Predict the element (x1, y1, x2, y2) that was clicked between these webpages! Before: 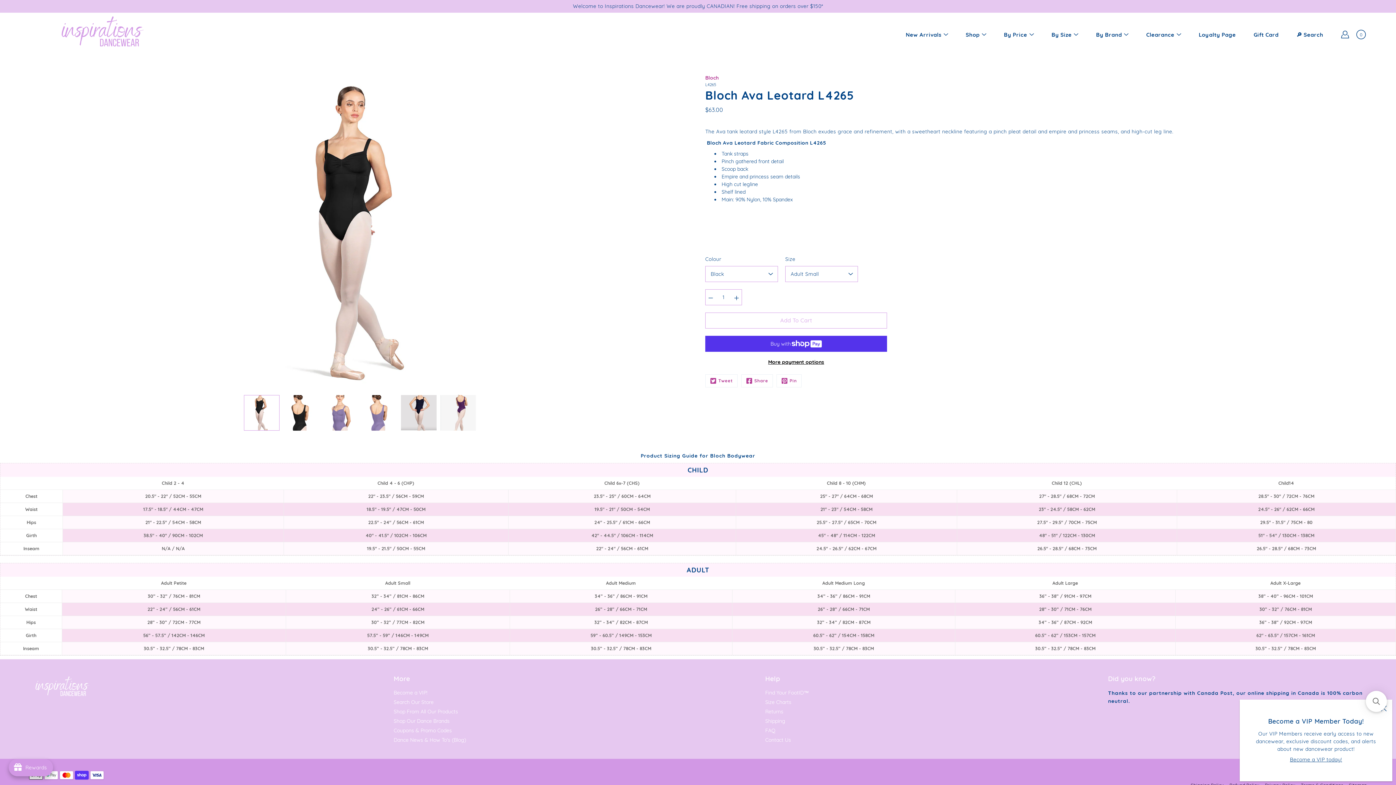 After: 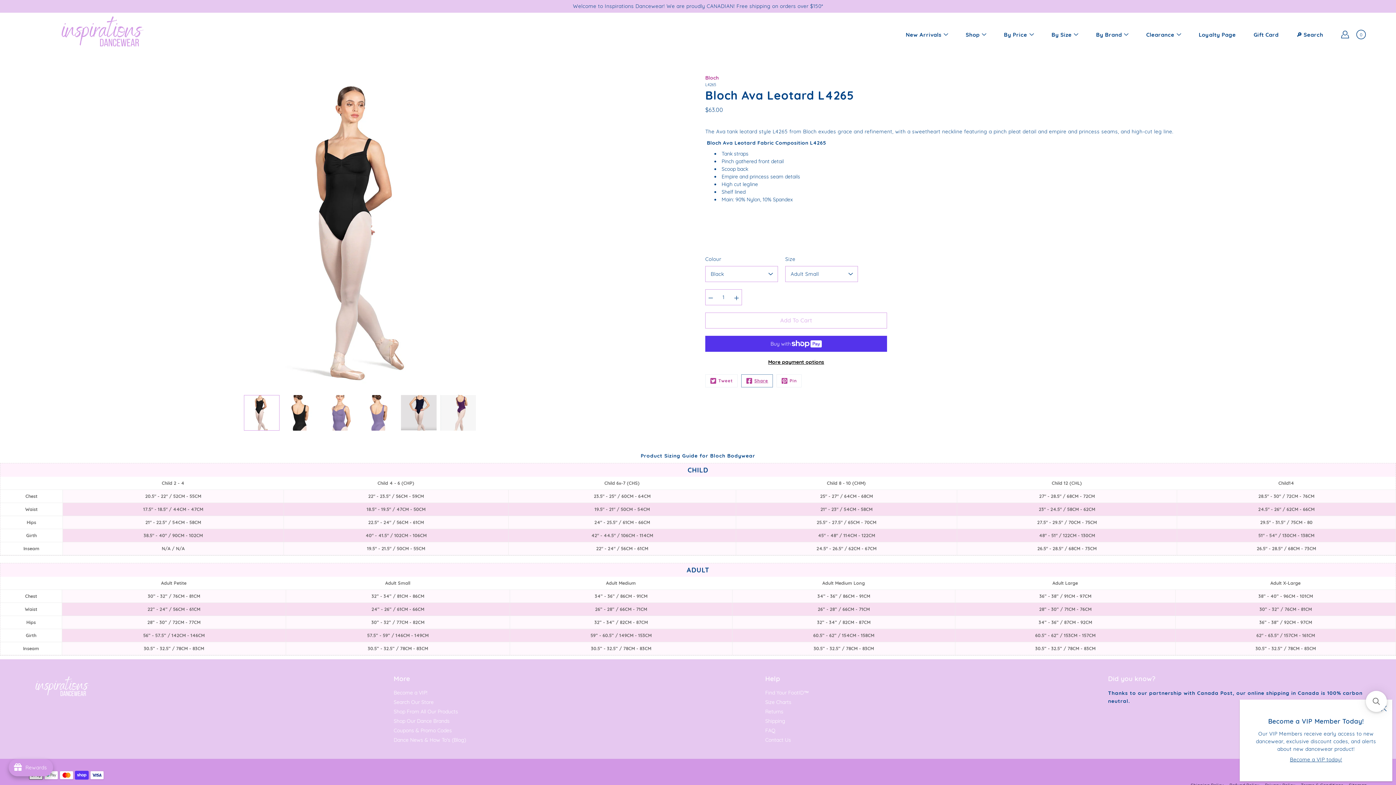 Action: label: Facebook bbox: (741, 374, 773, 387)